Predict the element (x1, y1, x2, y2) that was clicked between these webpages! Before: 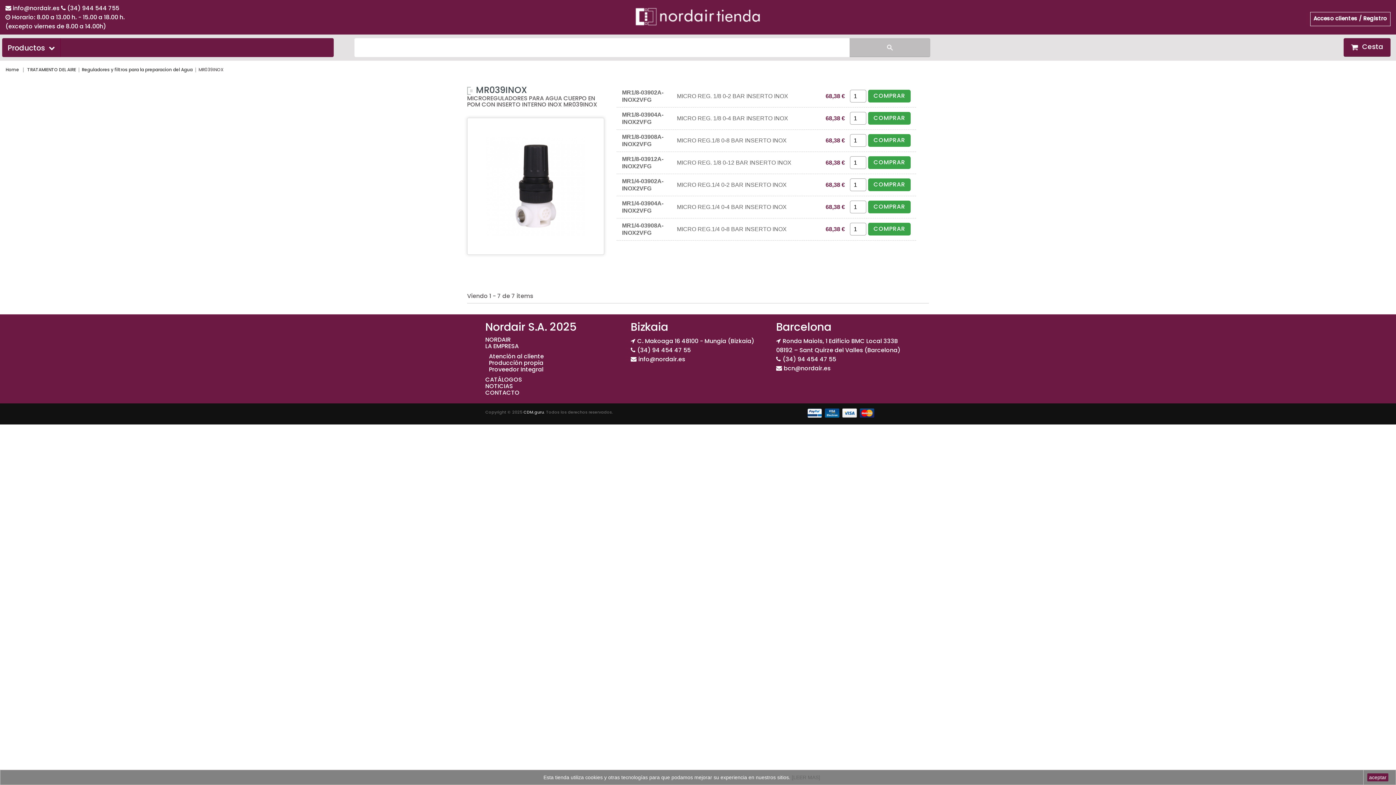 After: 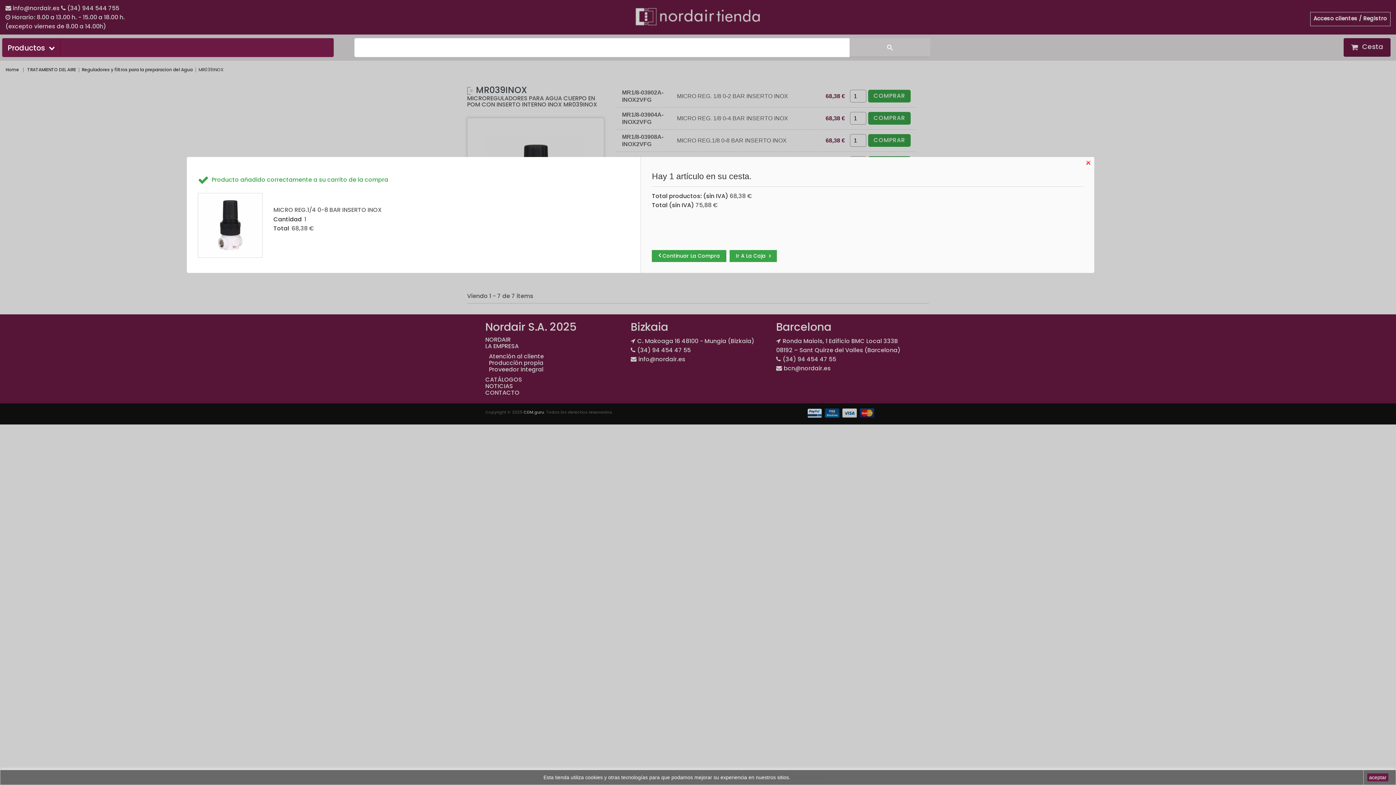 Action: bbox: (868, 222, 910, 235) label: COMPRAR